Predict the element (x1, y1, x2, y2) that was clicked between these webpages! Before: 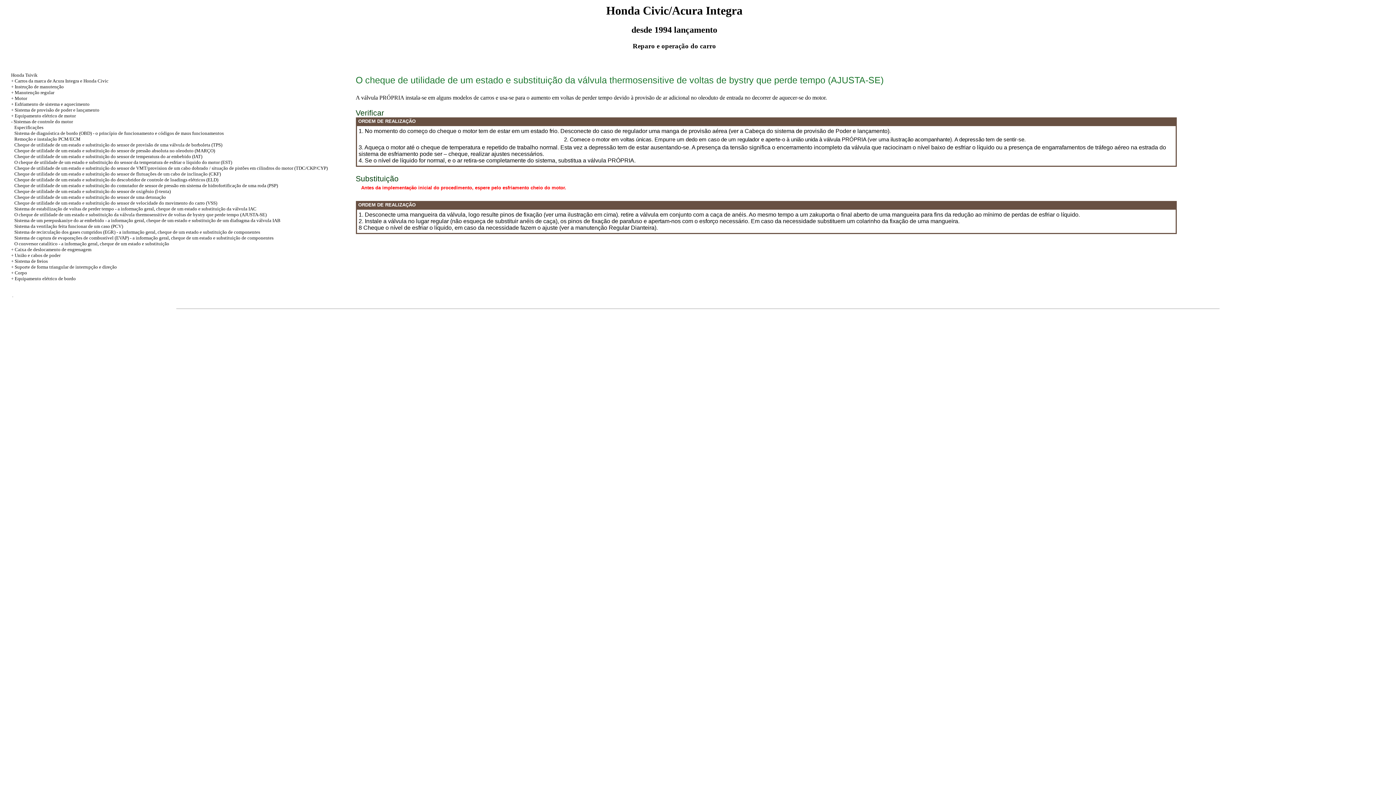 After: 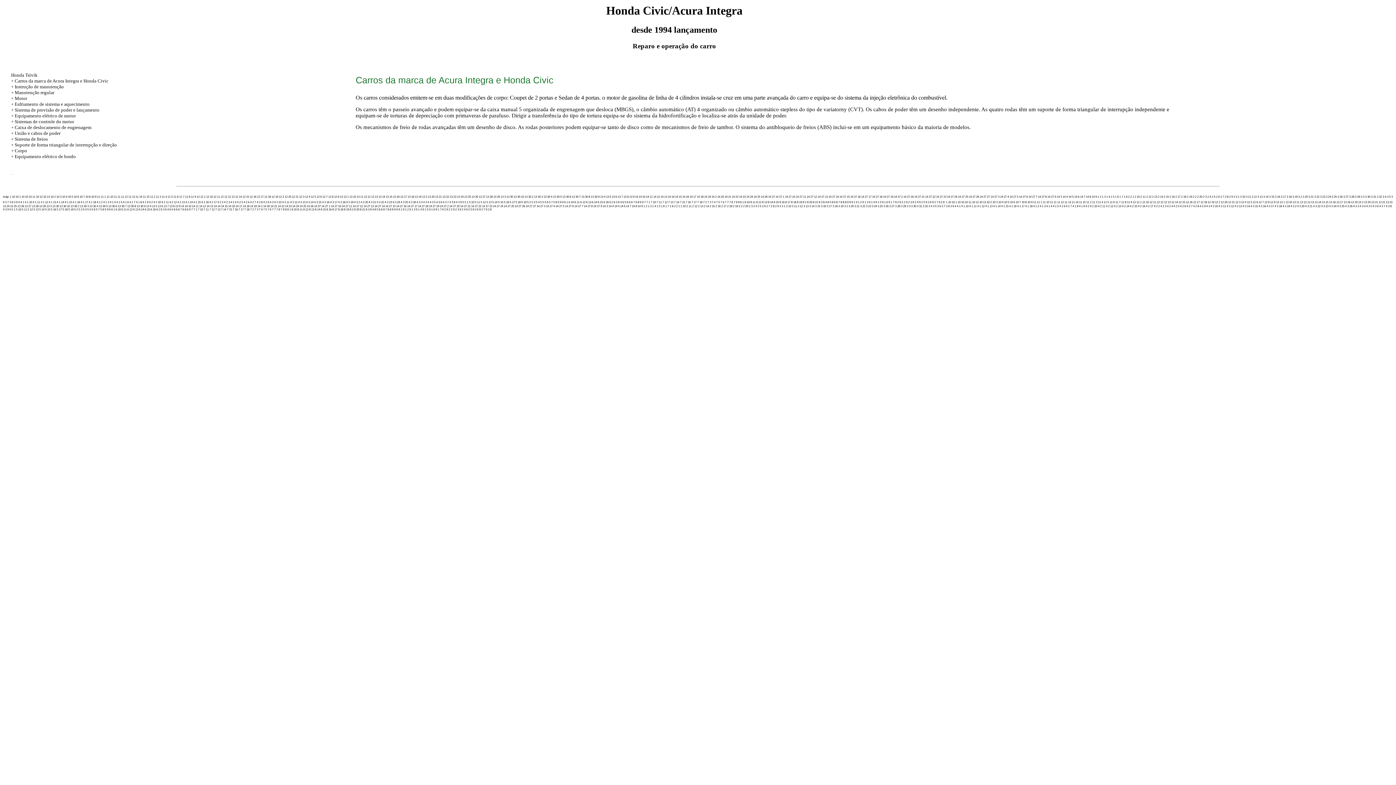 Action: label: Honda Tsivik bbox: (11, 72, 37, 77)